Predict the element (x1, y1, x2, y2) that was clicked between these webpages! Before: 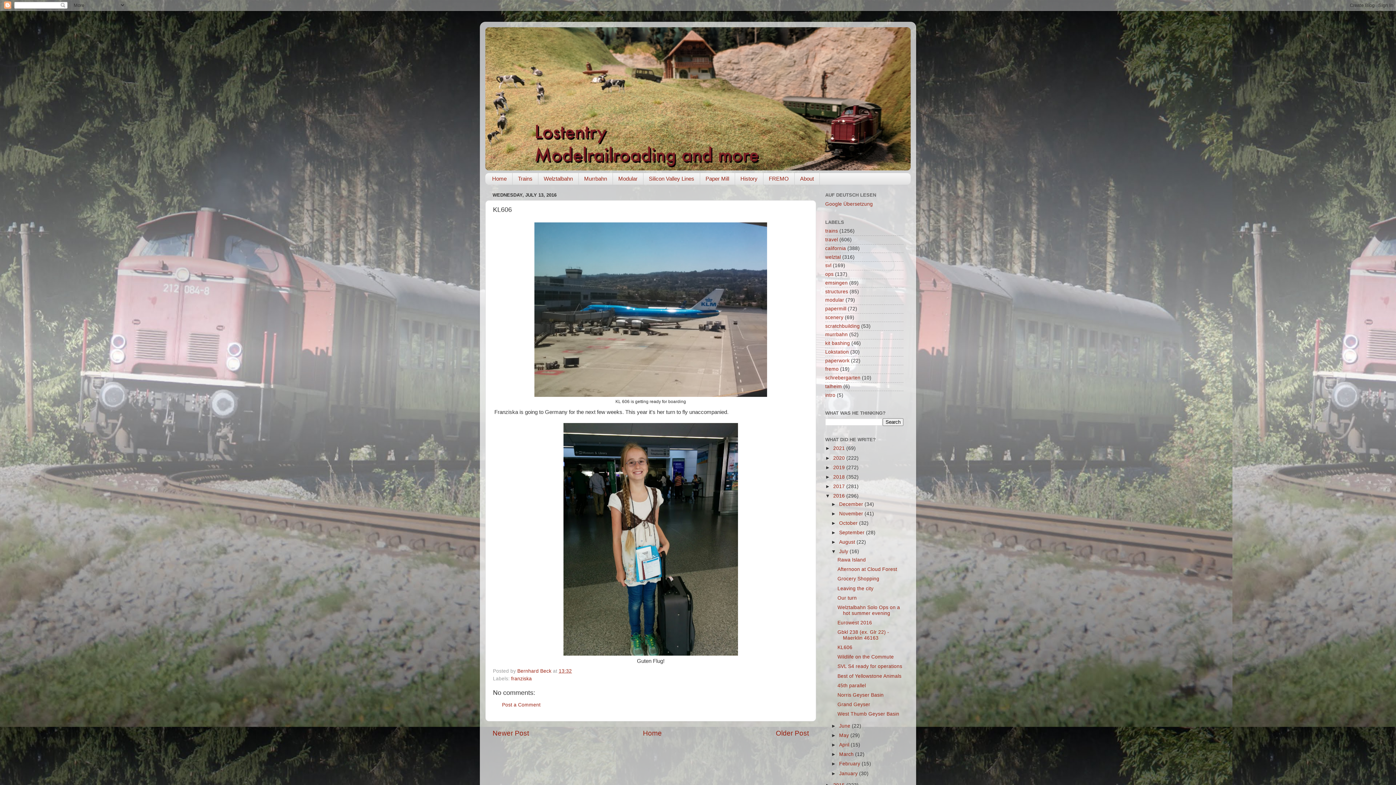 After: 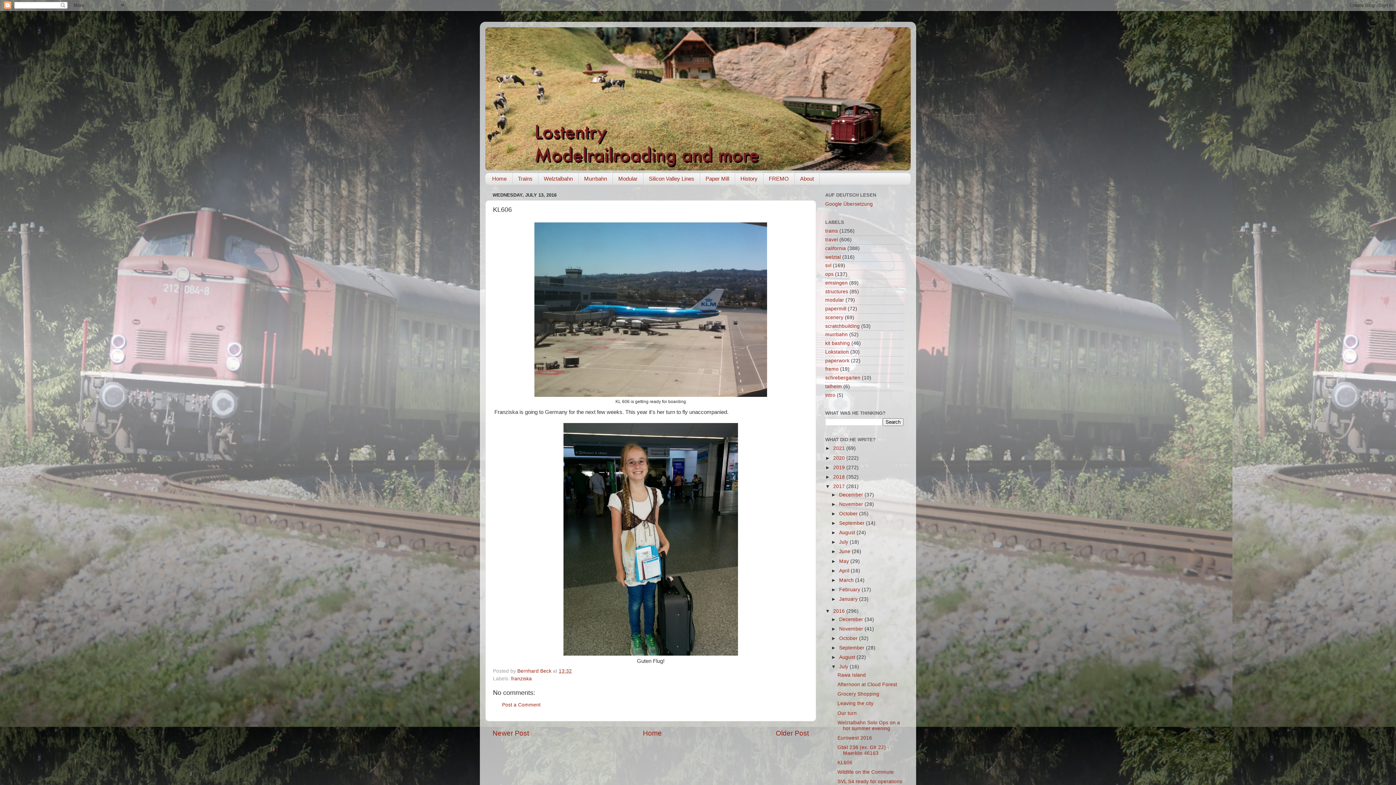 Action: bbox: (825, 483, 833, 489) label: ►  